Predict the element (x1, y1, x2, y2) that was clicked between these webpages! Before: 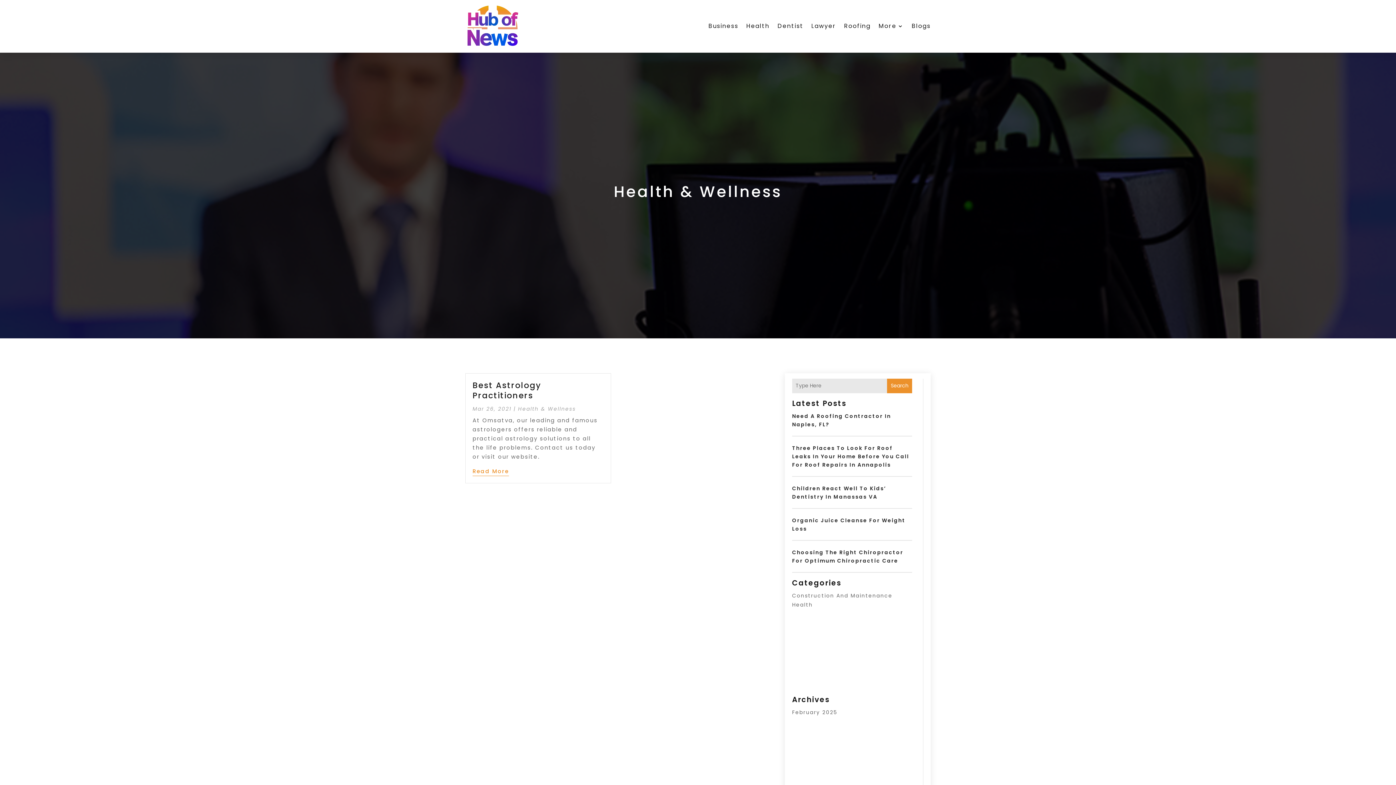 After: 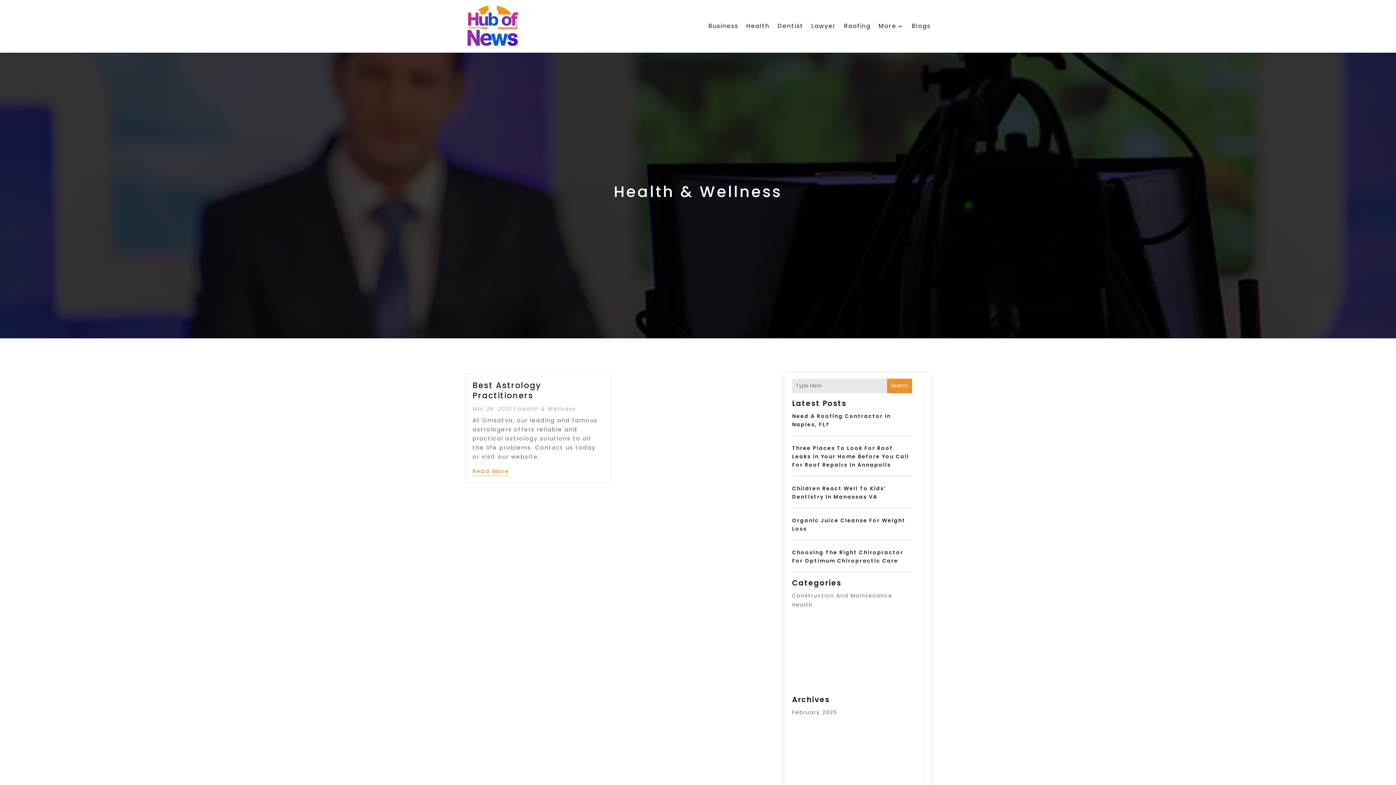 Action: label: Health & Wellness bbox: (518, 405, 576, 412)